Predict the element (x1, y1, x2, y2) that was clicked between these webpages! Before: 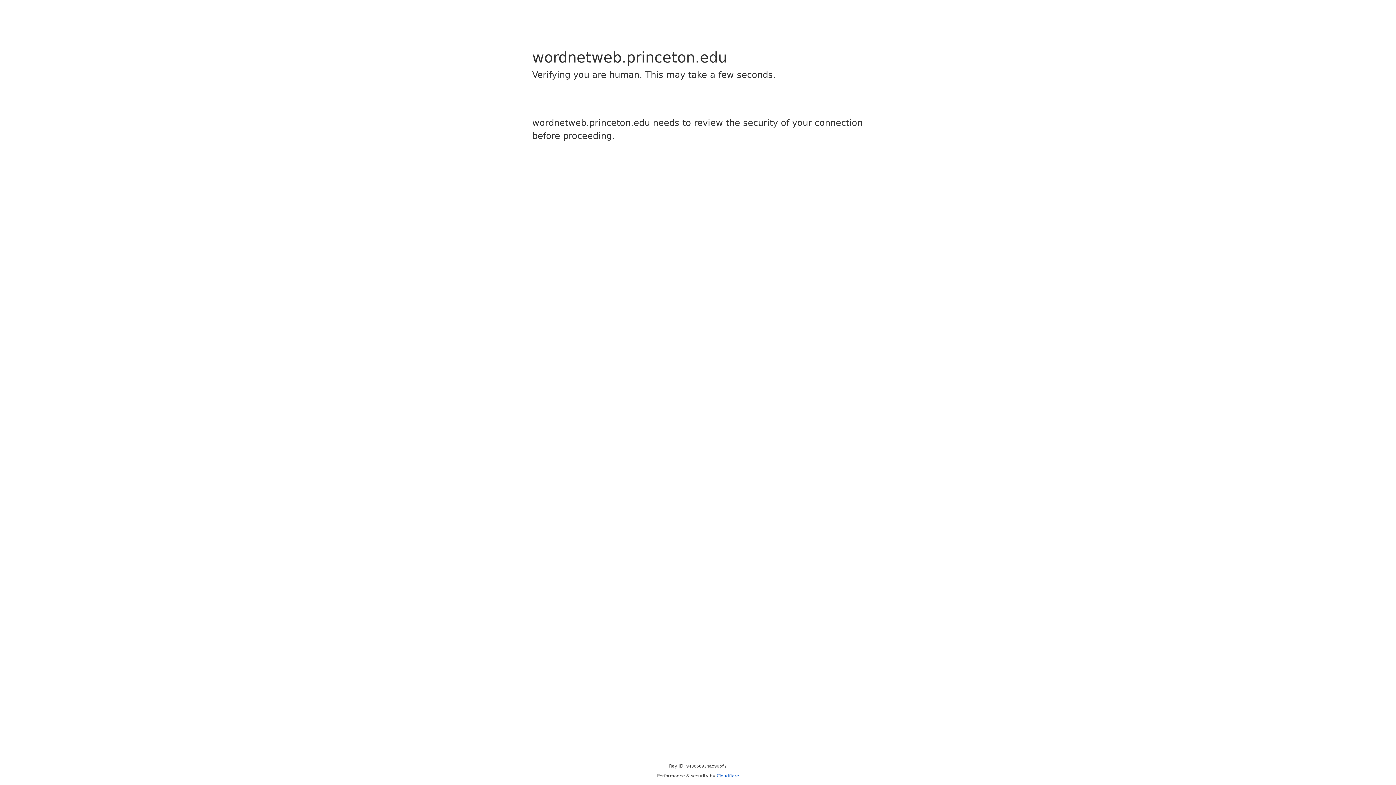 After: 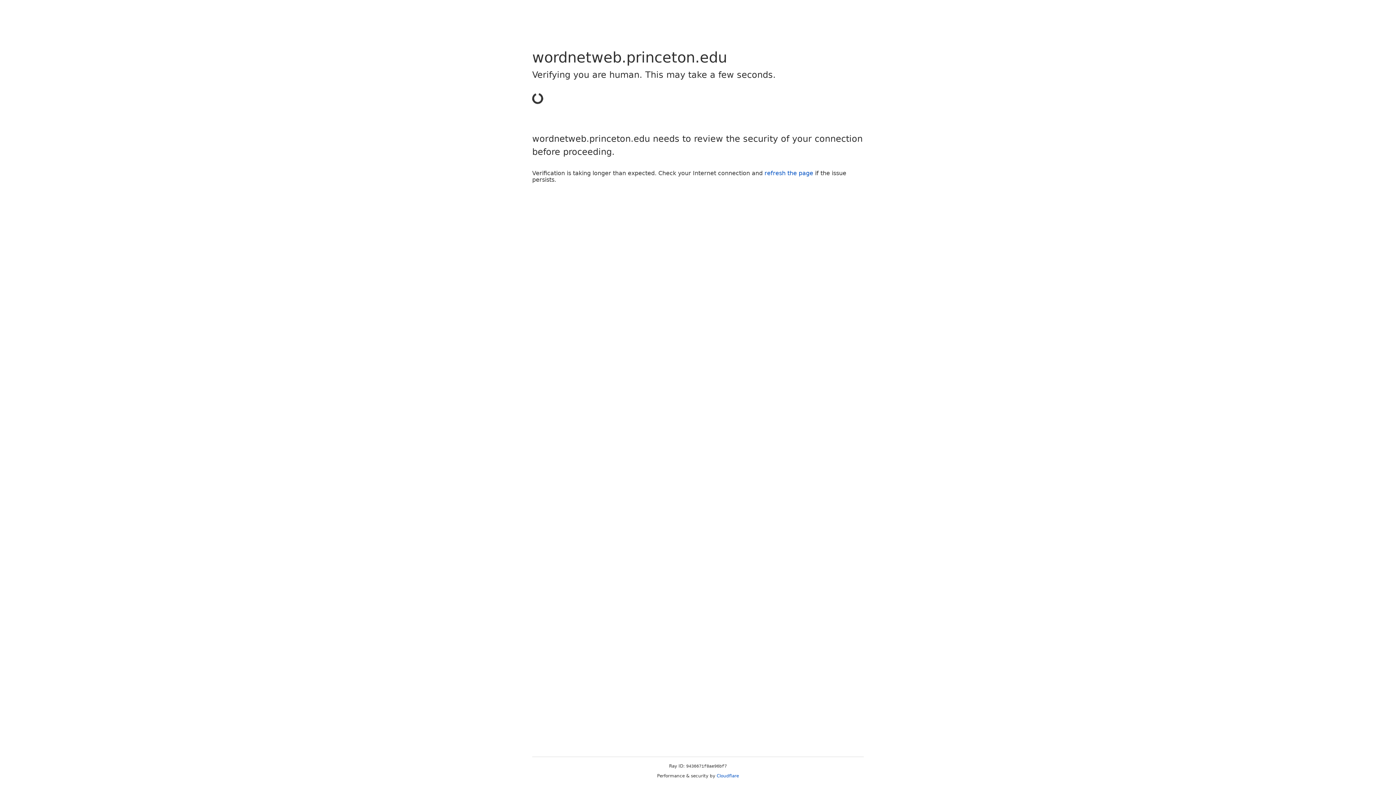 Action: label: Cloudflare bbox: (716, 773, 739, 778)